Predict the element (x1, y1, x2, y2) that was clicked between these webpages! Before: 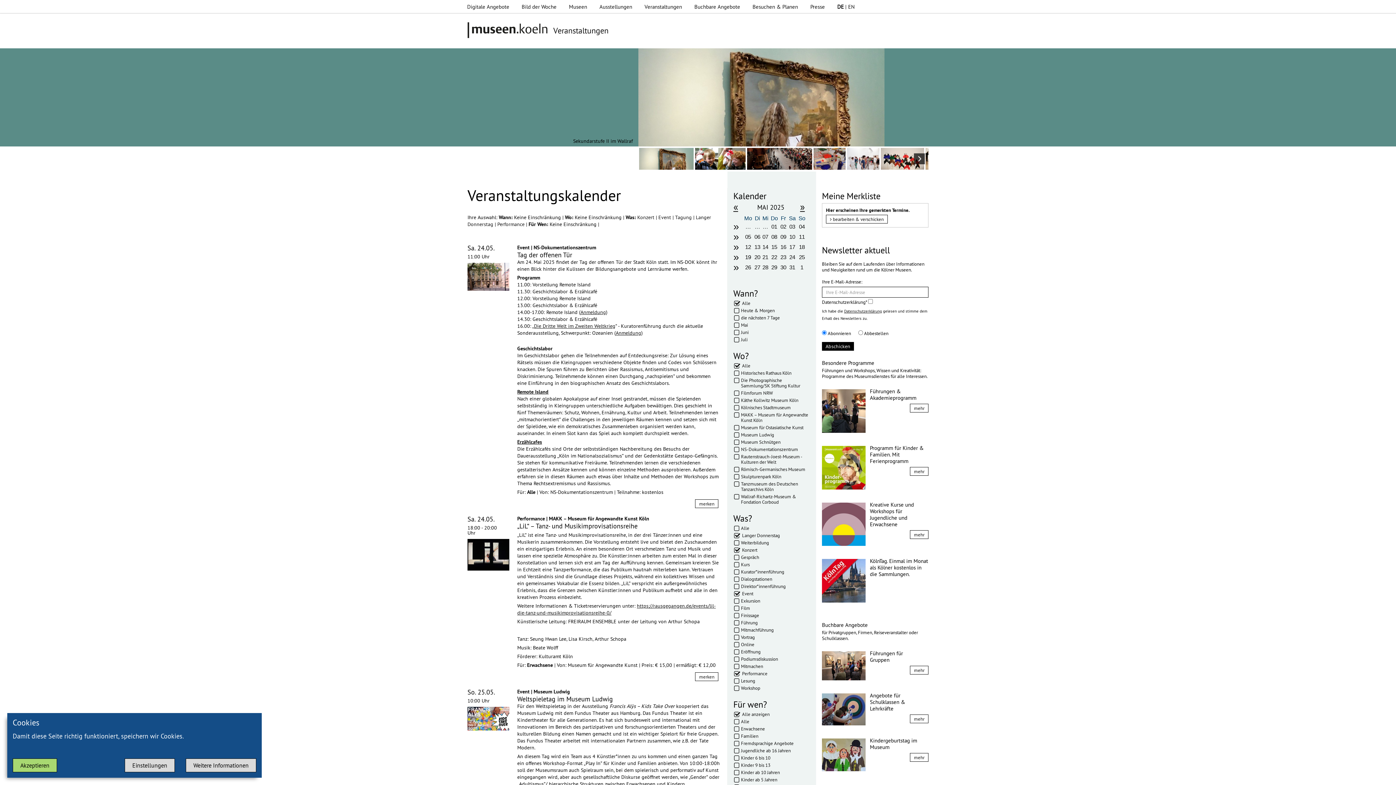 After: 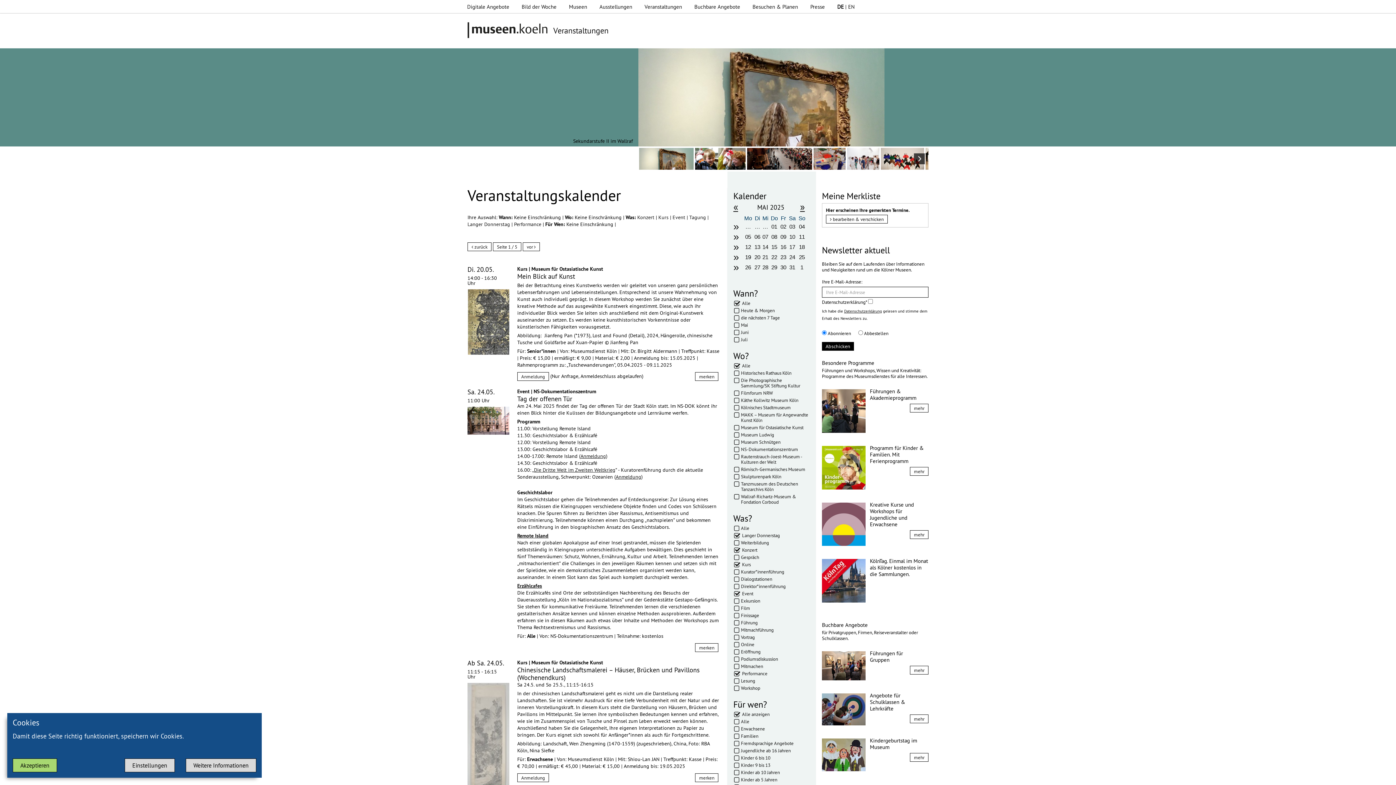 Action: bbox: (741, 561, 749, 567) label: Kurs